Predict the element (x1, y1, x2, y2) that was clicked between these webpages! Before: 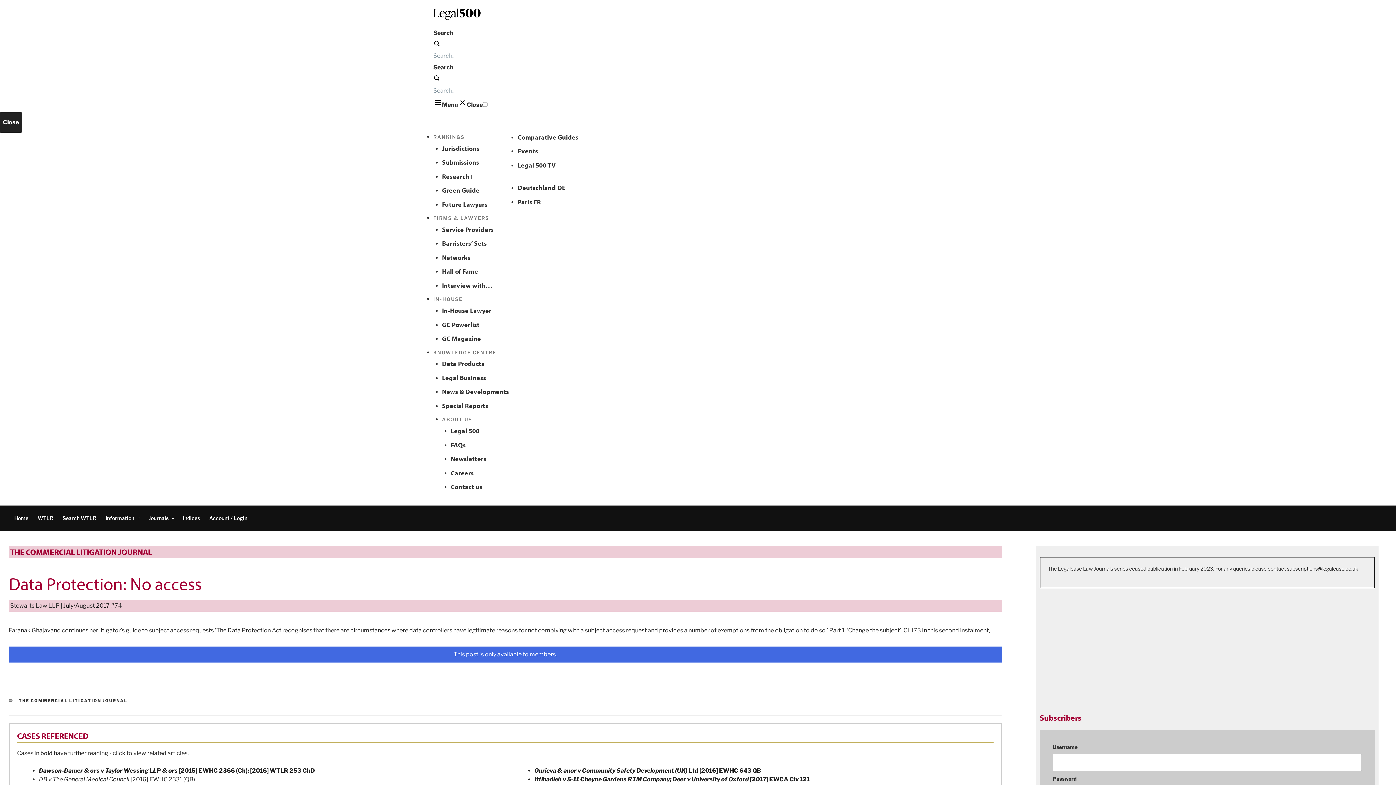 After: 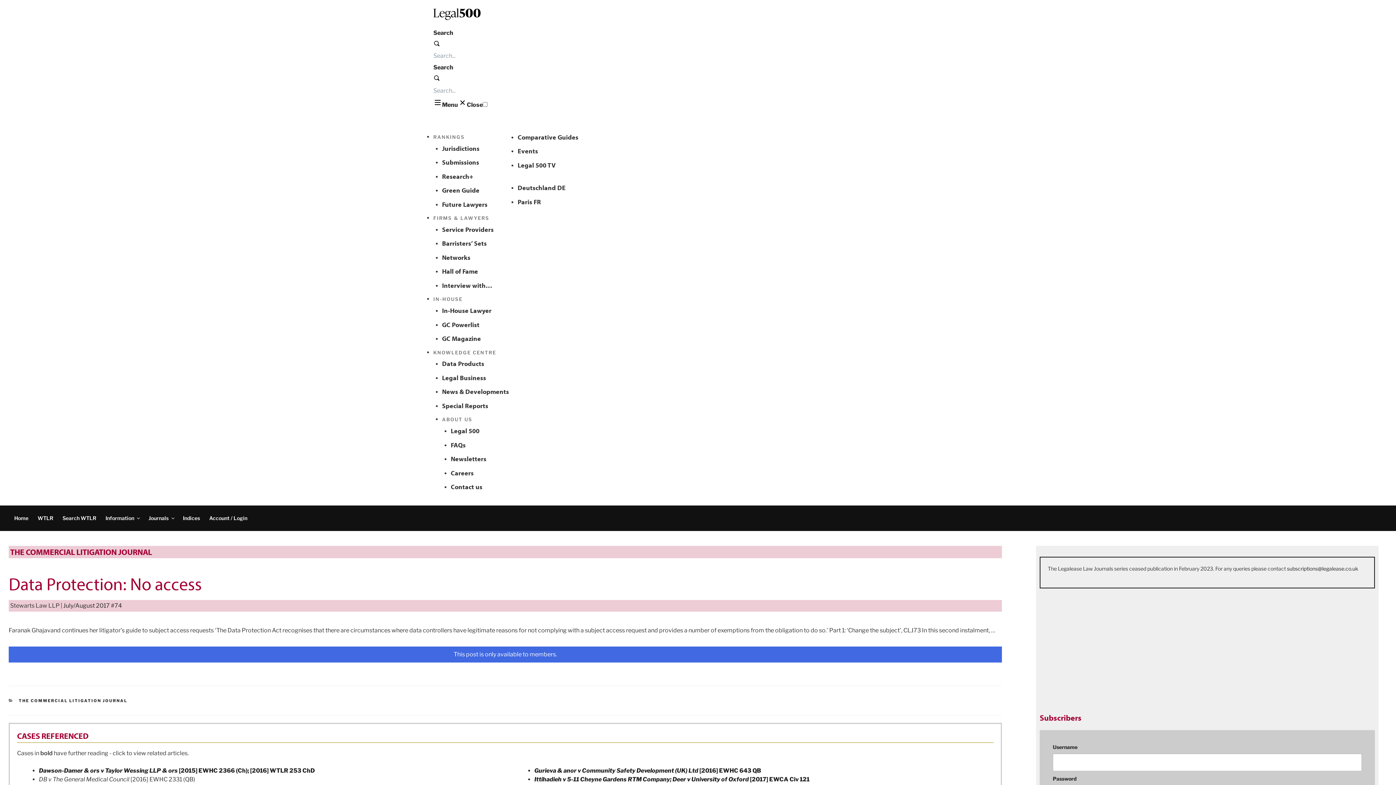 Action: label: Close bbox: (0, 112, 21, 132)